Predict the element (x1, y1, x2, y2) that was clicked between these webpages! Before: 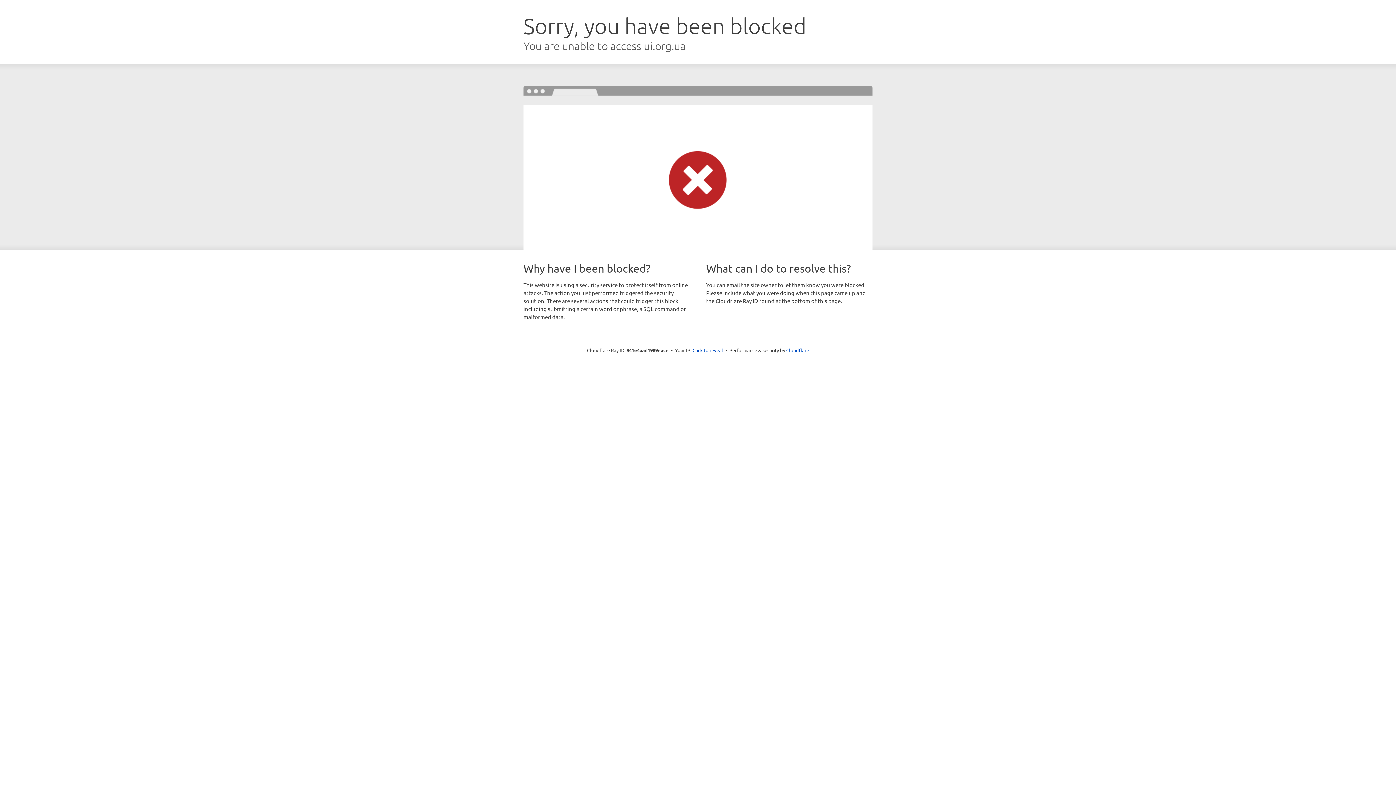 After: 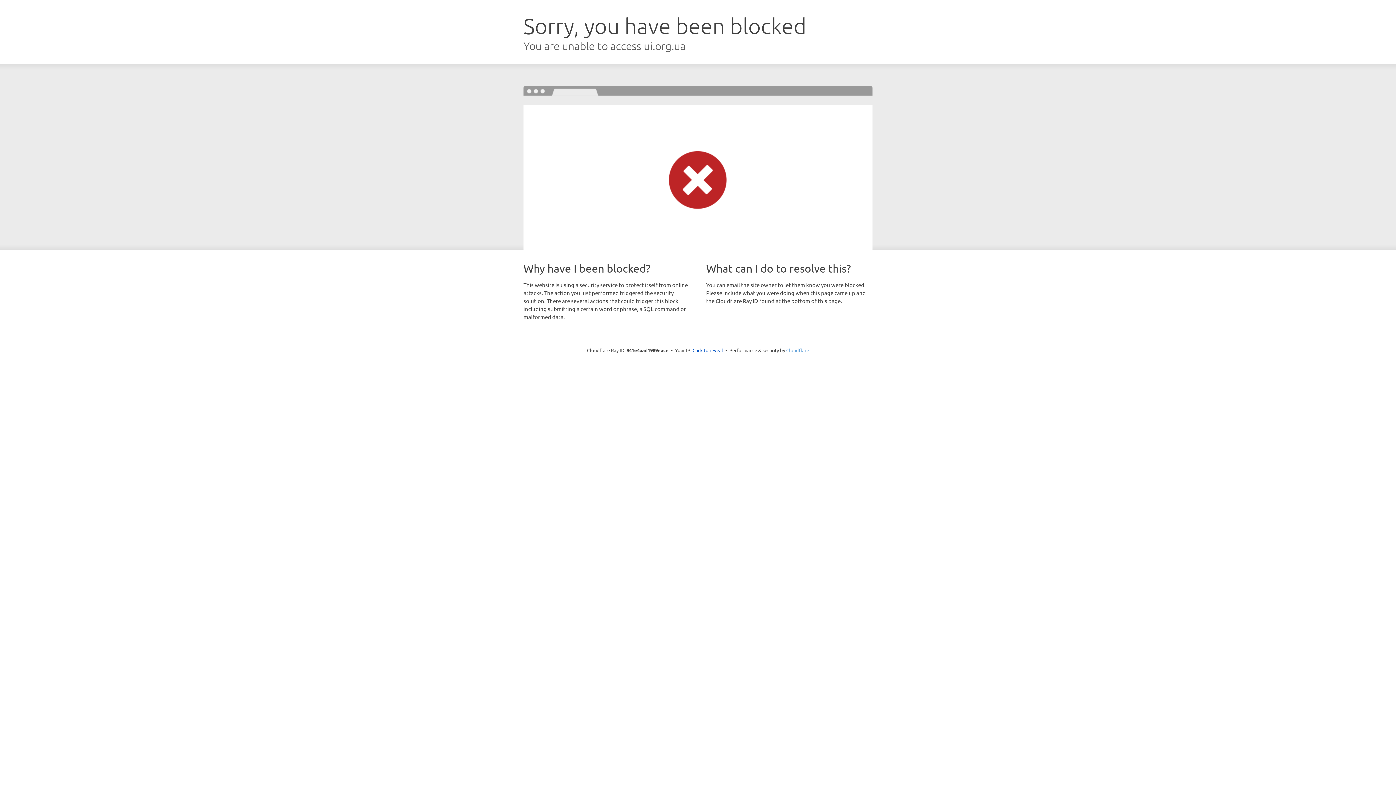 Action: label: Cloudflare bbox: (786, 347, 809, 353)